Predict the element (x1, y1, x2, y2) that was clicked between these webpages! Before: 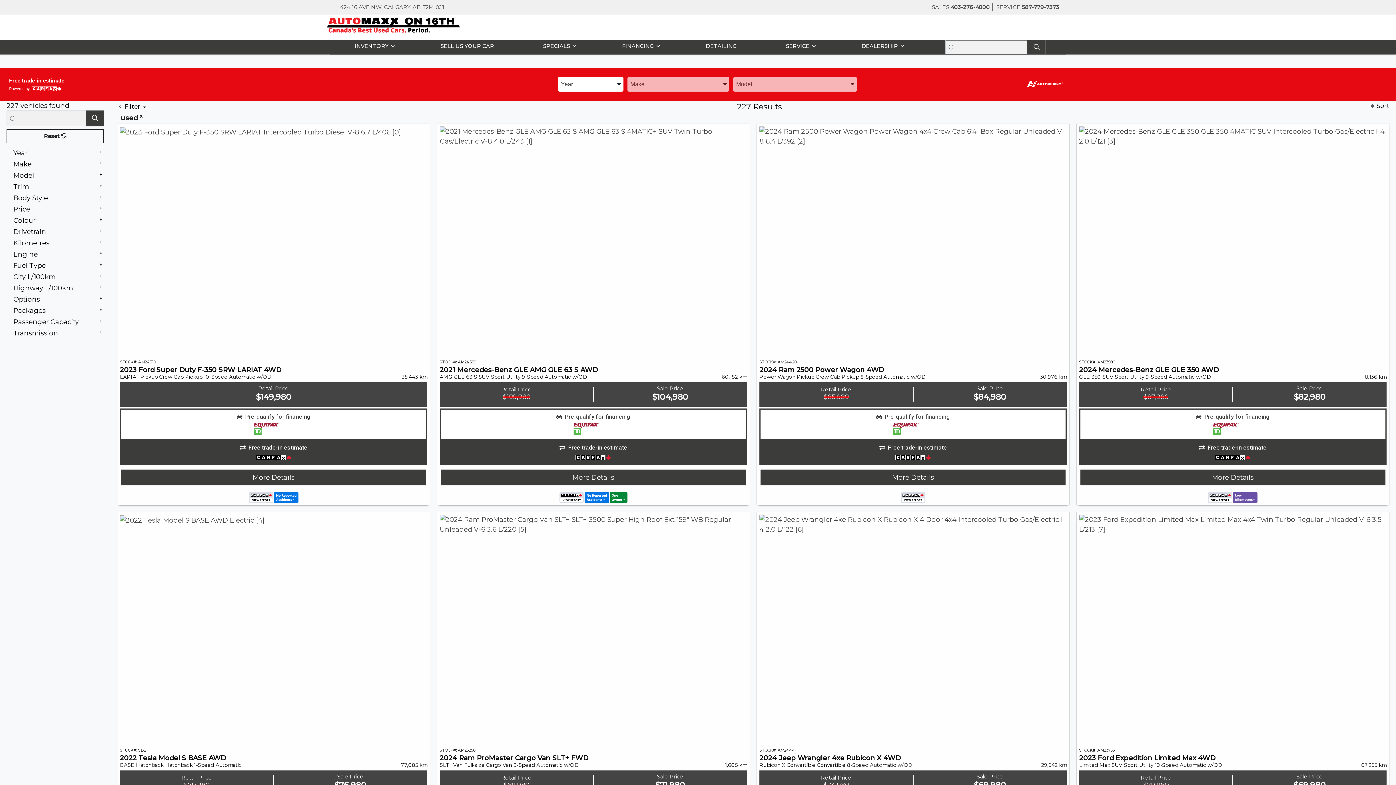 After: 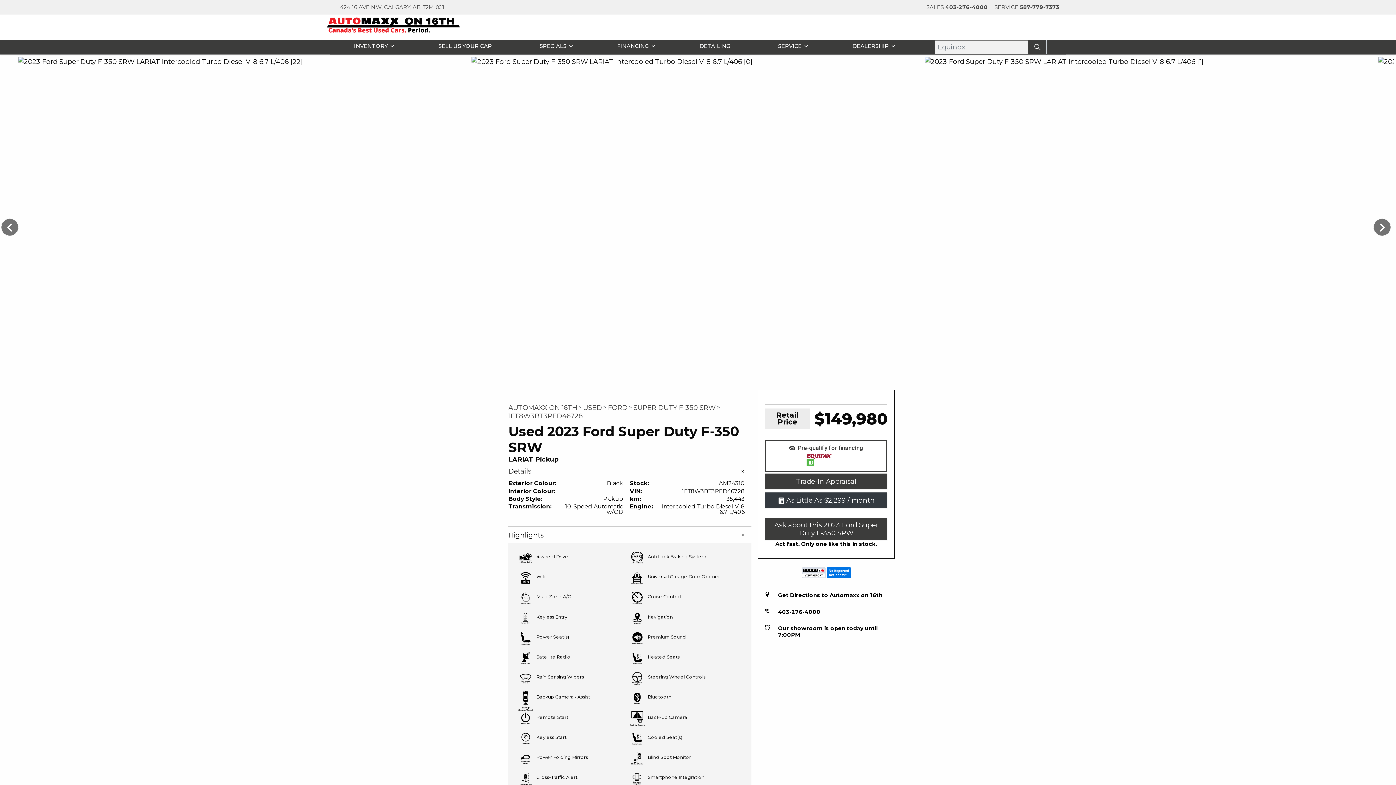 Action: label: More Details bbox: (121, 376, 426, 392)